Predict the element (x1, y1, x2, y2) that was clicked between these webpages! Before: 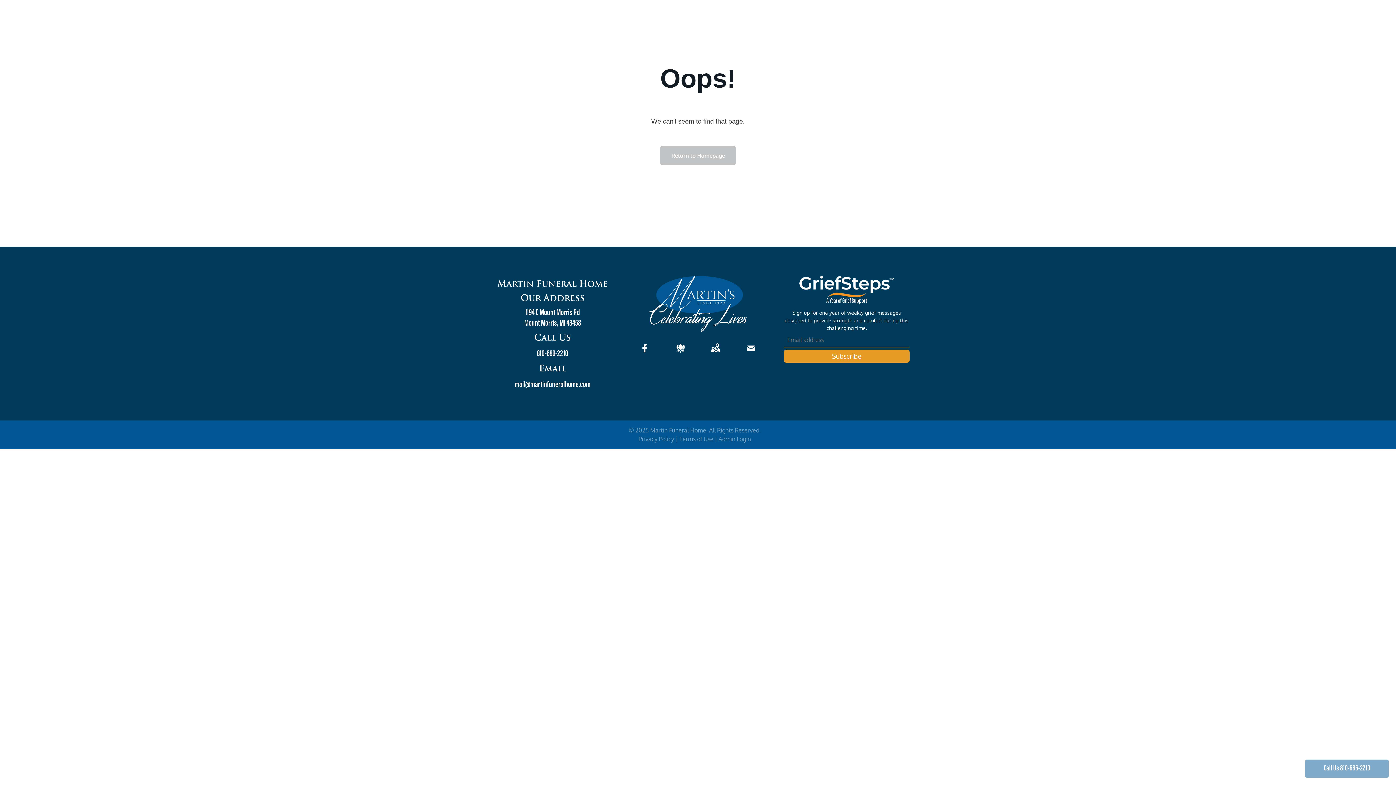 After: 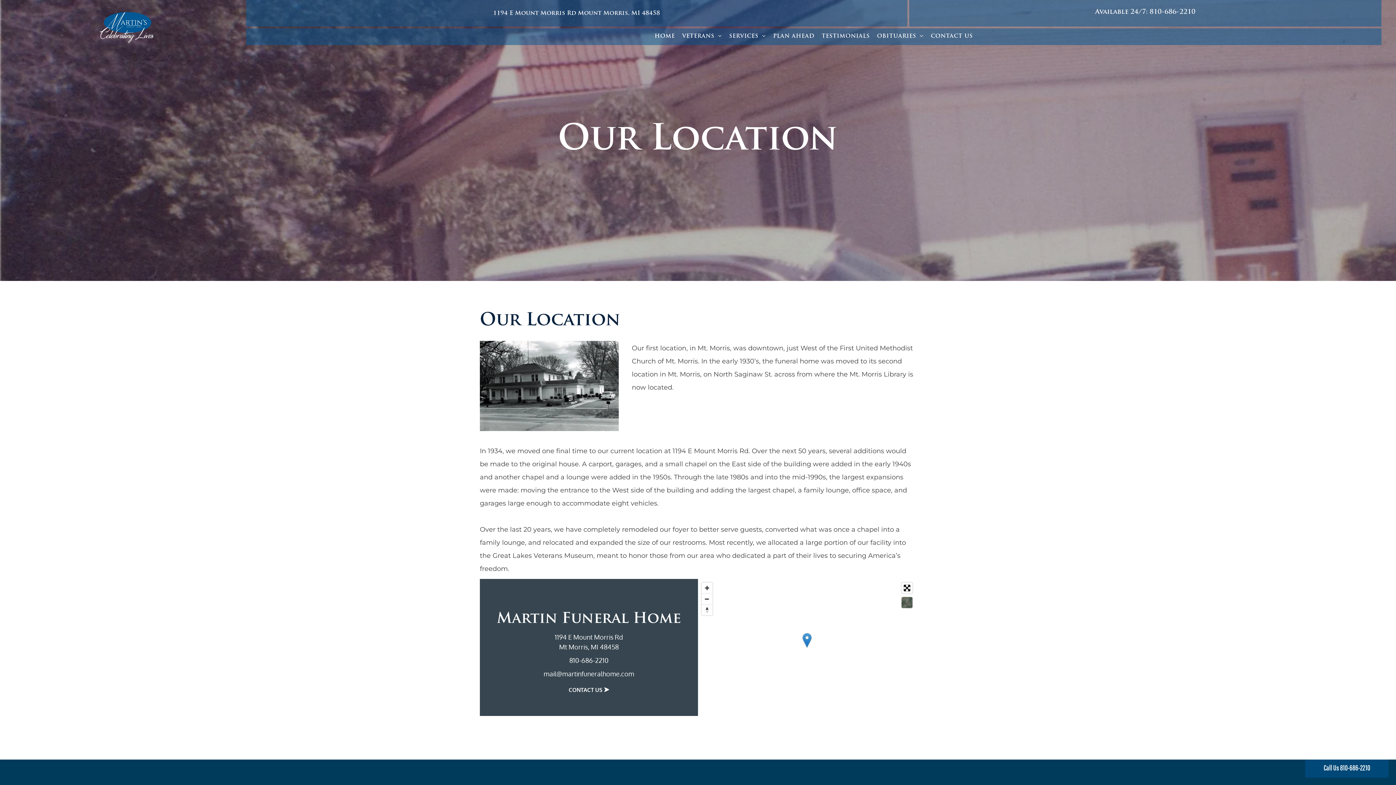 Action: bbox: (708, 349, 722, 357)